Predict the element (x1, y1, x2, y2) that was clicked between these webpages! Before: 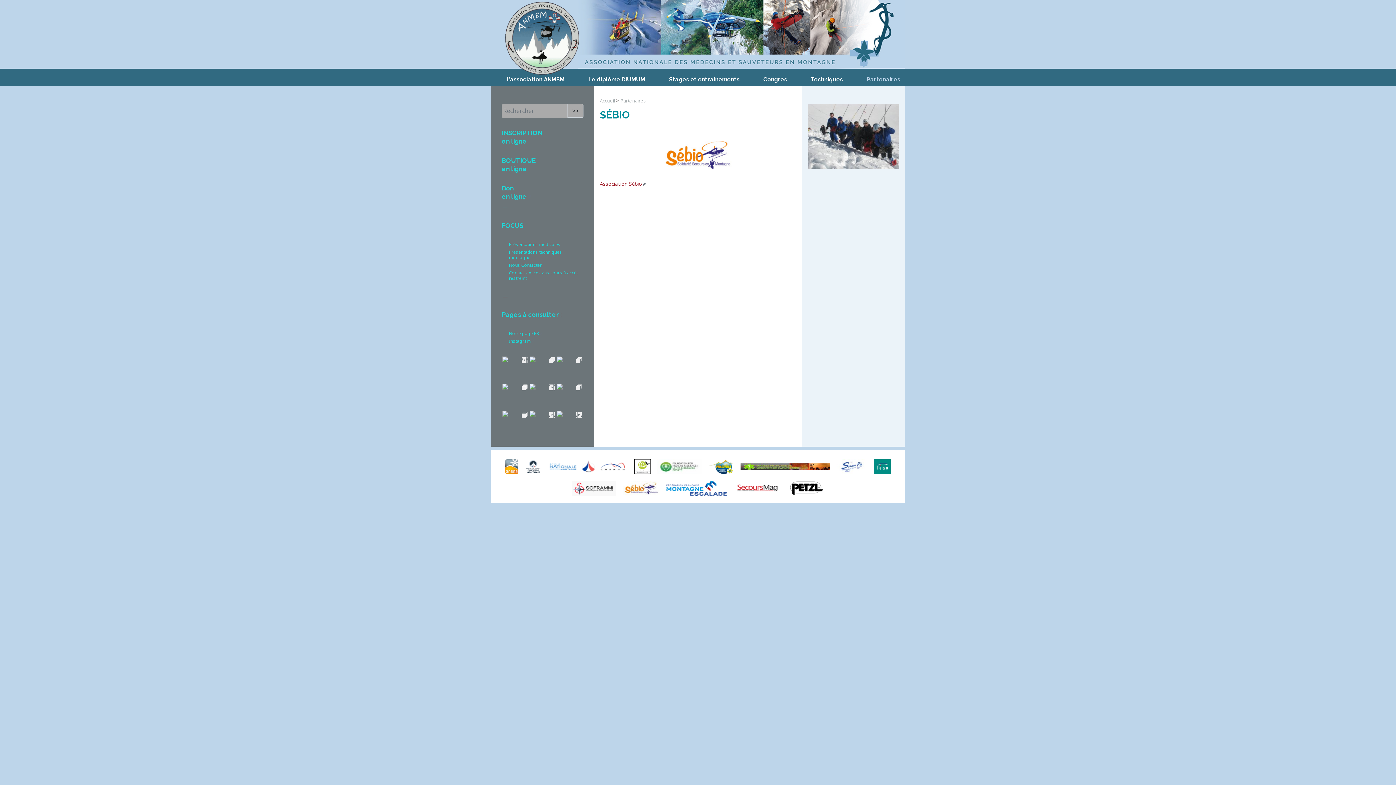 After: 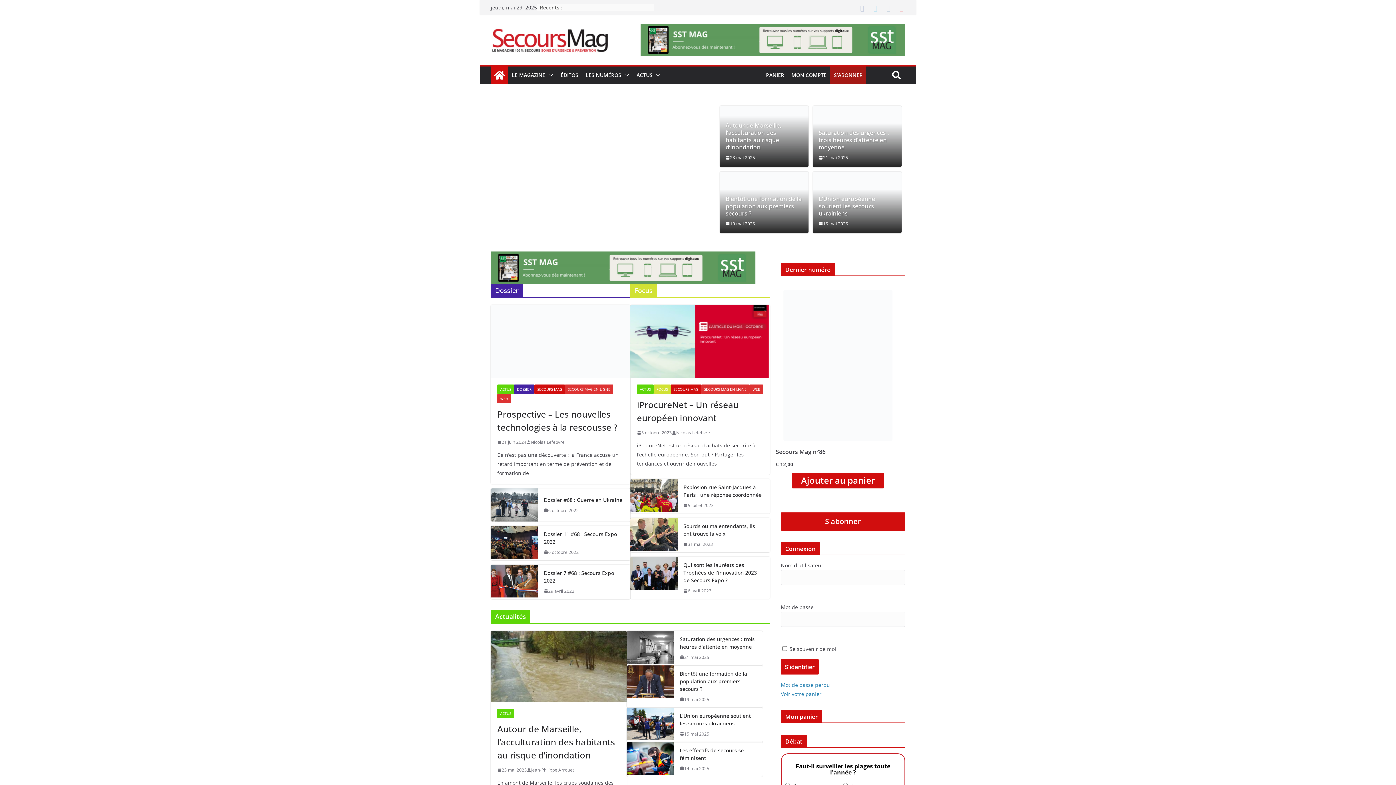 Action: bbox: (731, 484, 784, 491)